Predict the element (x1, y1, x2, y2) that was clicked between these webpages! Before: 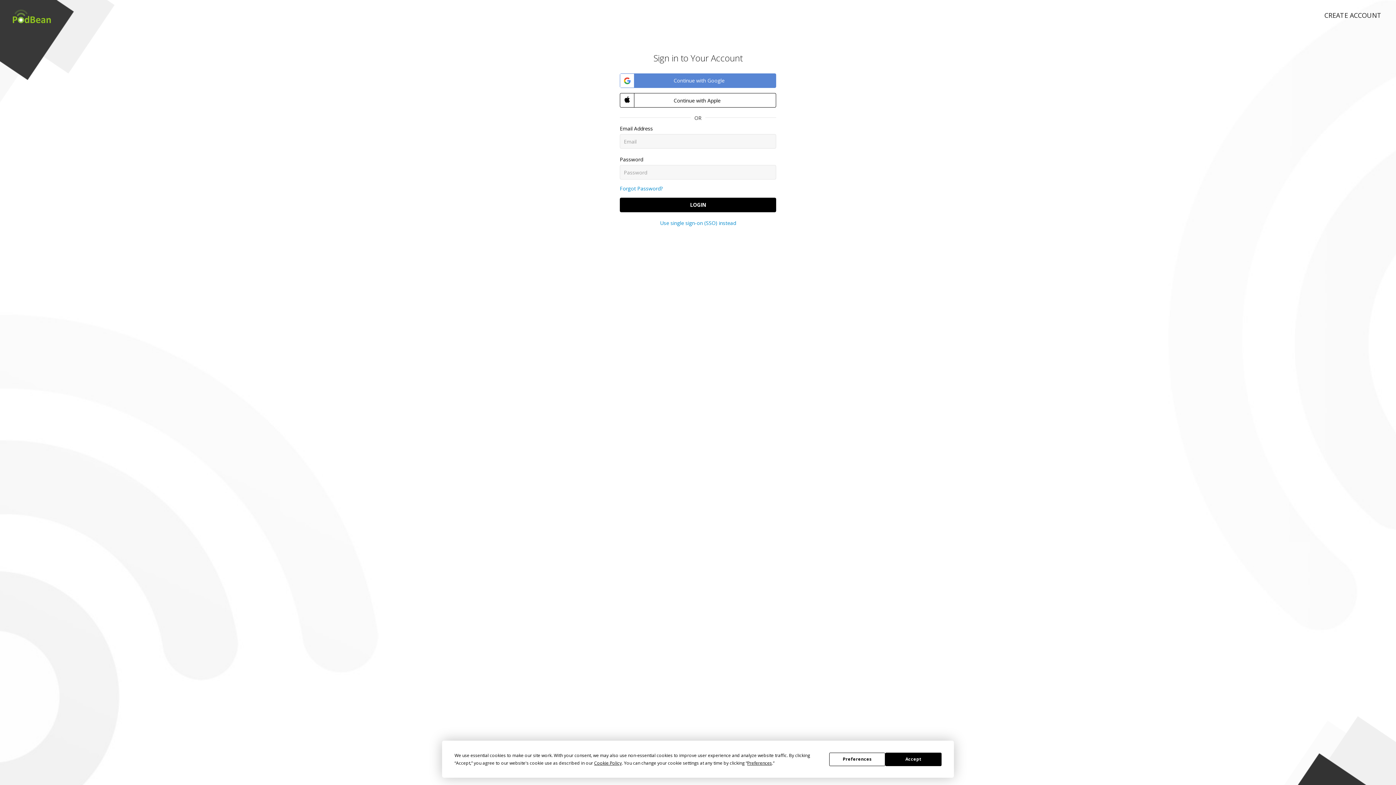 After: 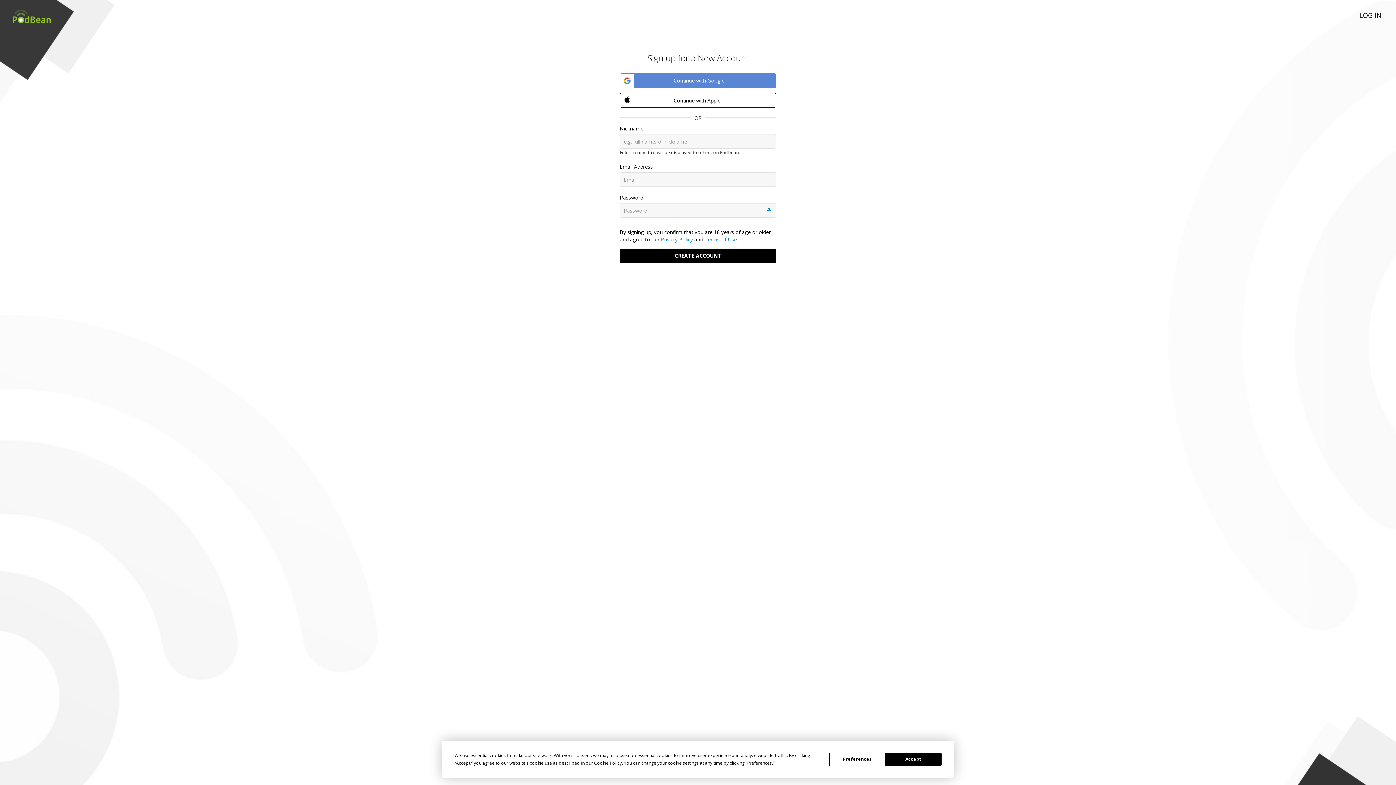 Action: label: CREATE ACCOUNT bbox: (1310, 0, 1396, 22)